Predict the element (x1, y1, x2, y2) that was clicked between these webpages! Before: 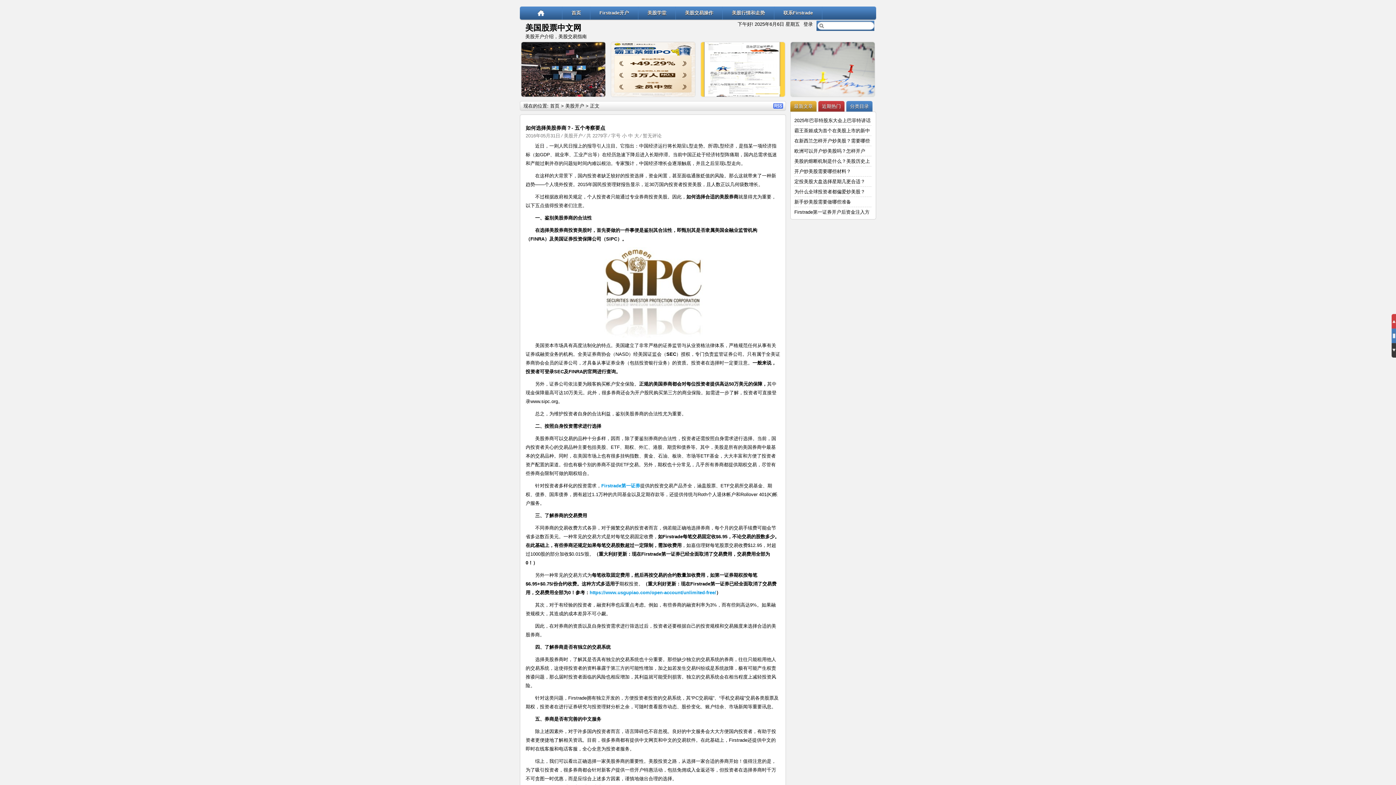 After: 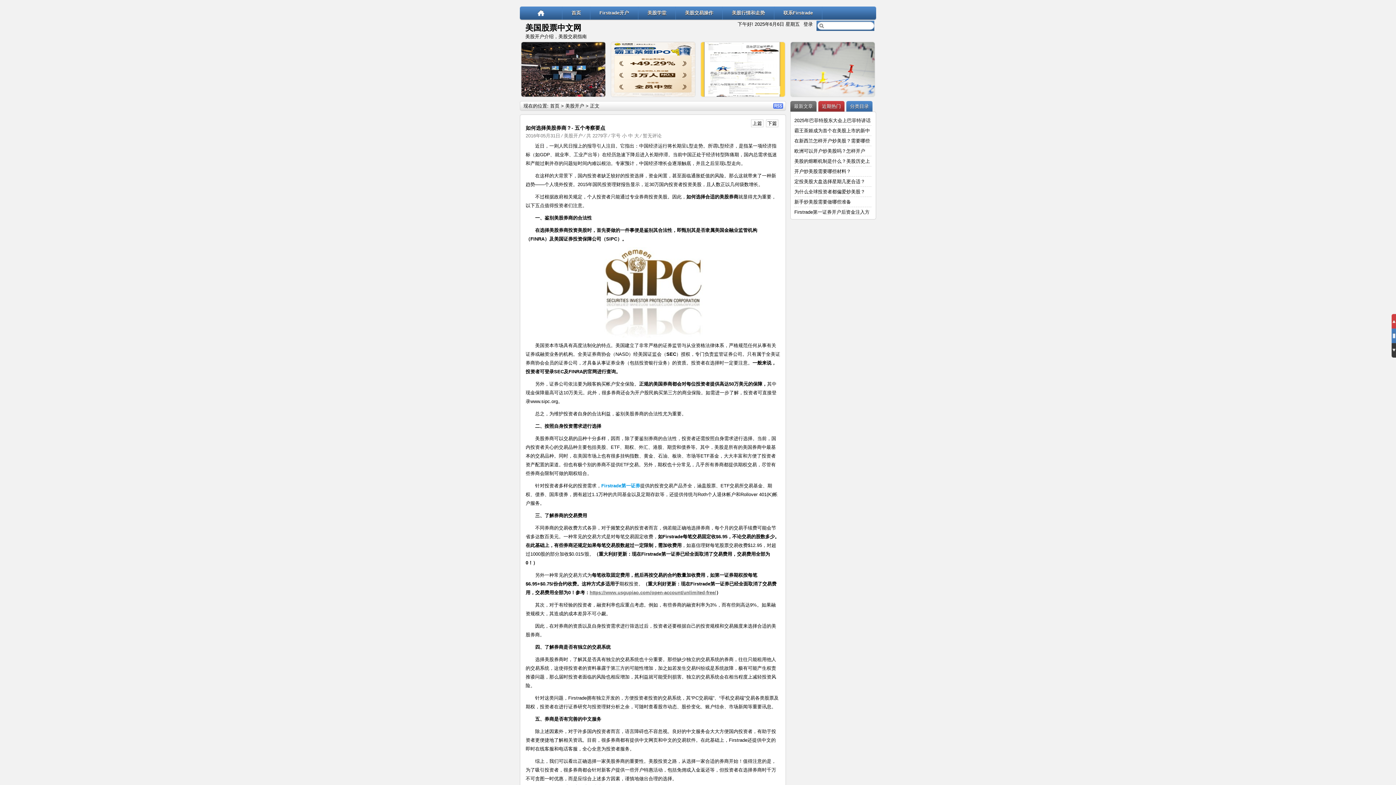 Action: bbox: (589, 590, 716, 595) label: https://www.usgupiao.com/open-account/unlimited-free/